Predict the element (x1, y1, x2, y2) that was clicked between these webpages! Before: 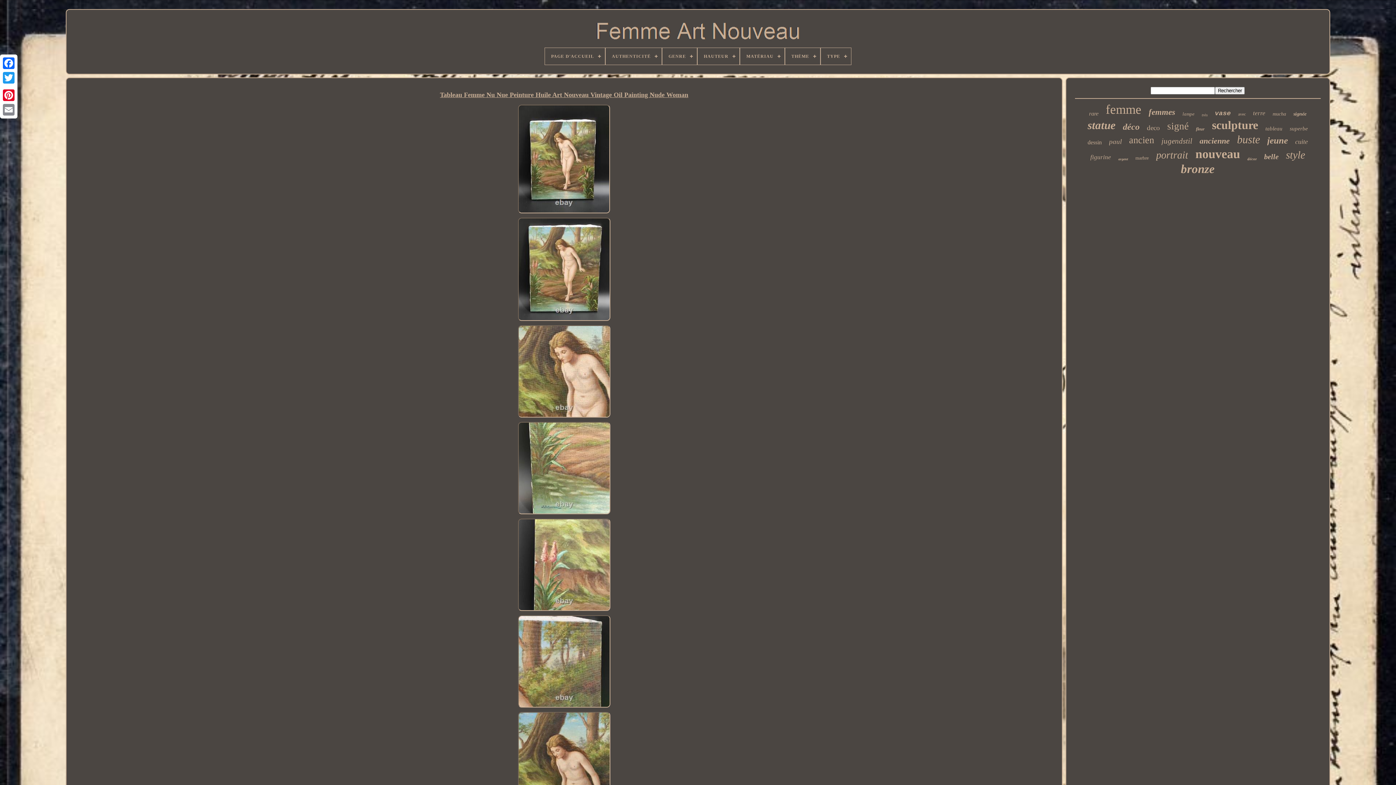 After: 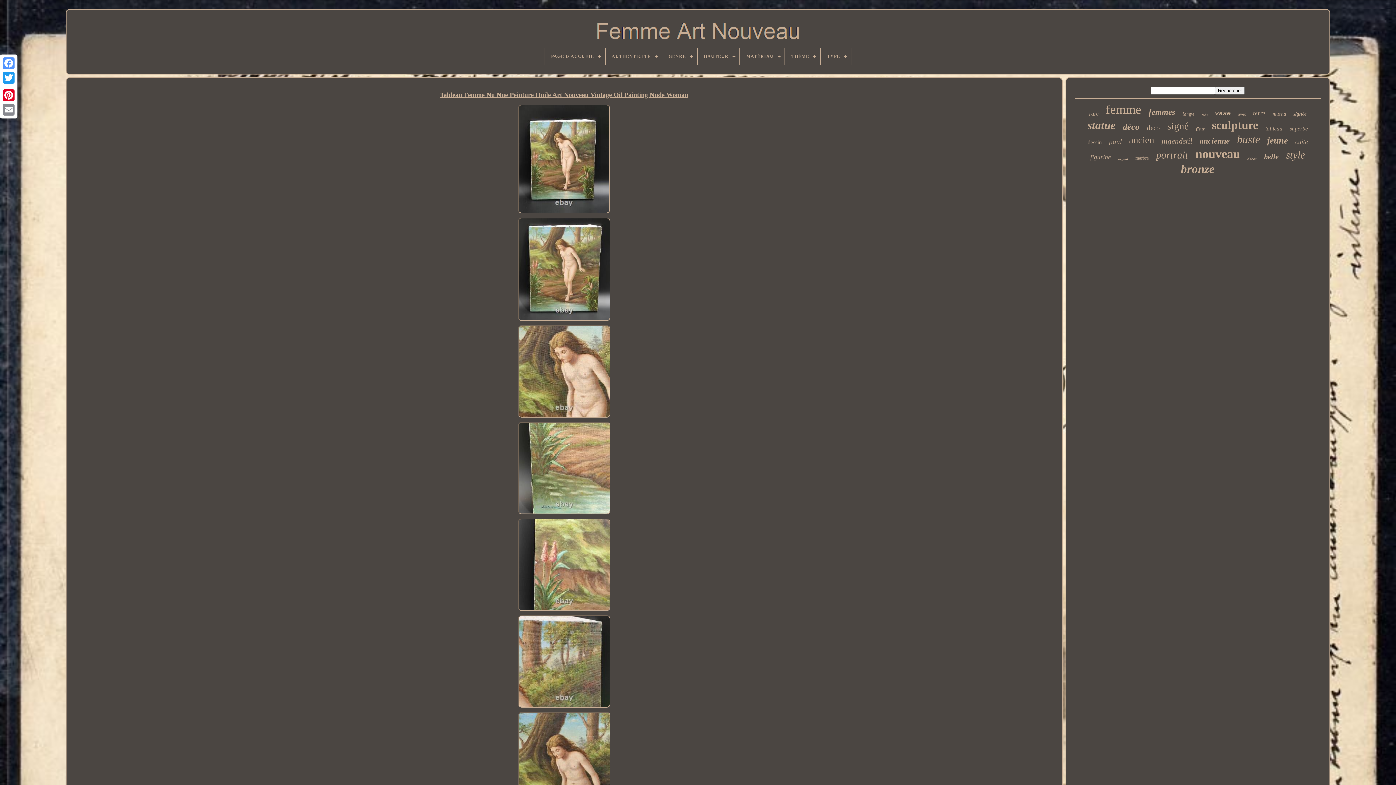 Action: bbox: (1, 56, 16, 70) label: Facebook